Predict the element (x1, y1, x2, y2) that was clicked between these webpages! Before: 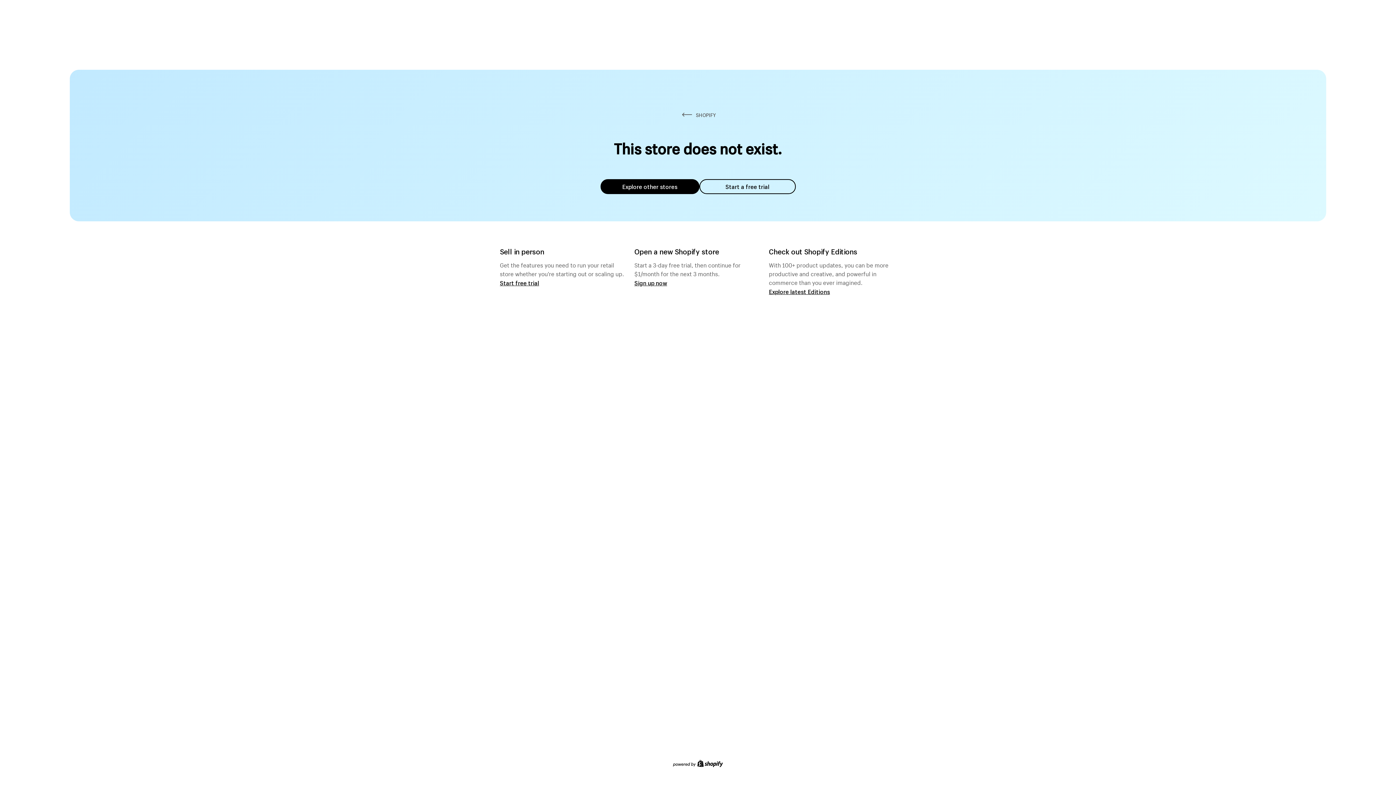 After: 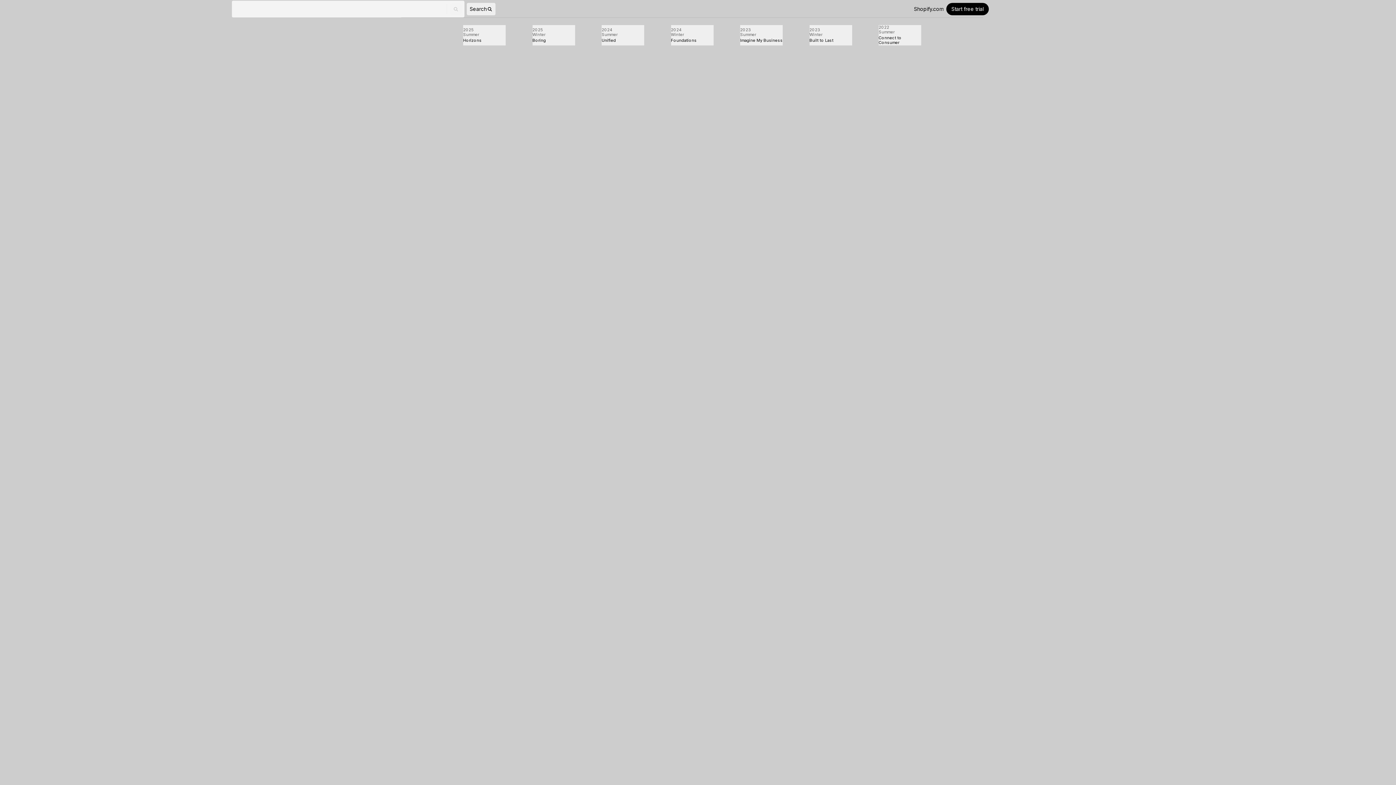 Action: label: Explore latest Editions bbox: (769, 287, 830, 295)